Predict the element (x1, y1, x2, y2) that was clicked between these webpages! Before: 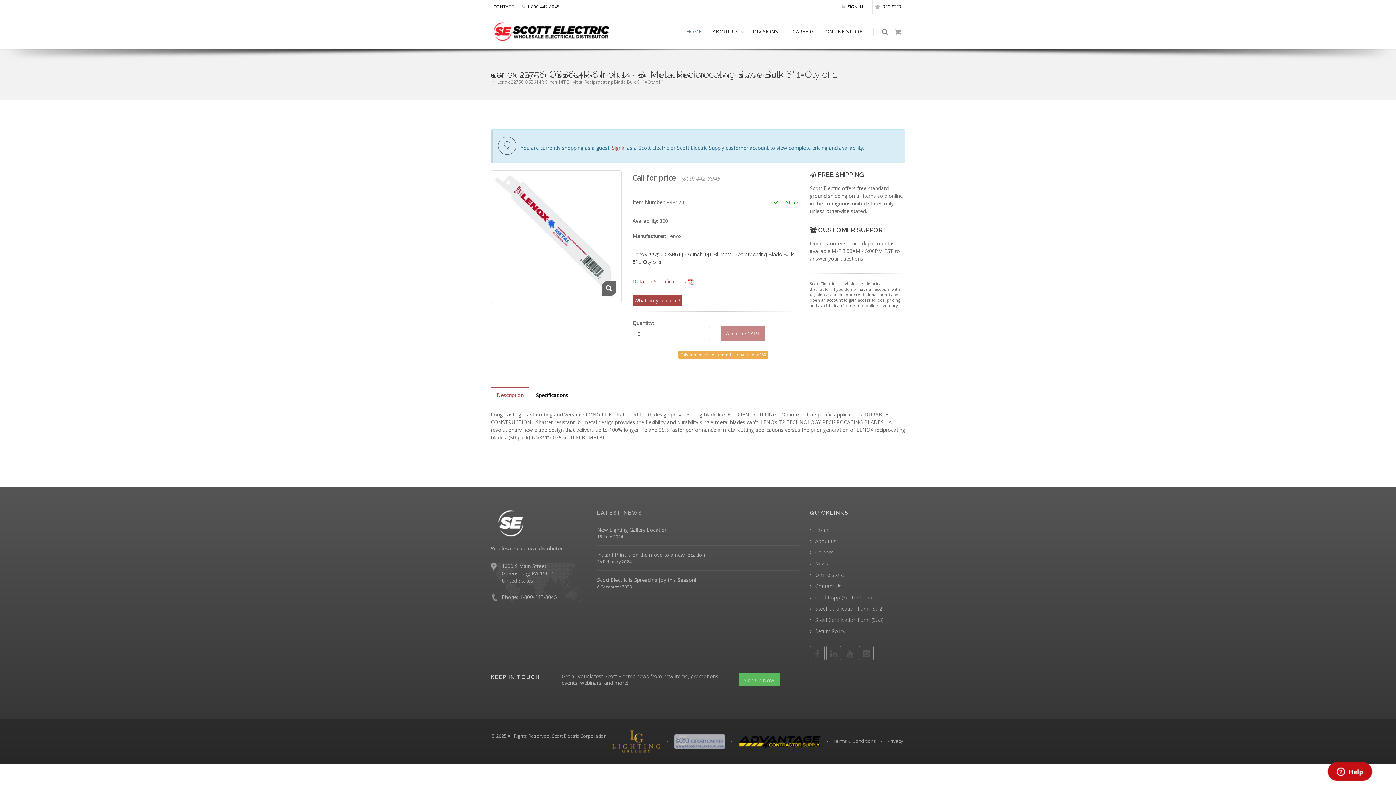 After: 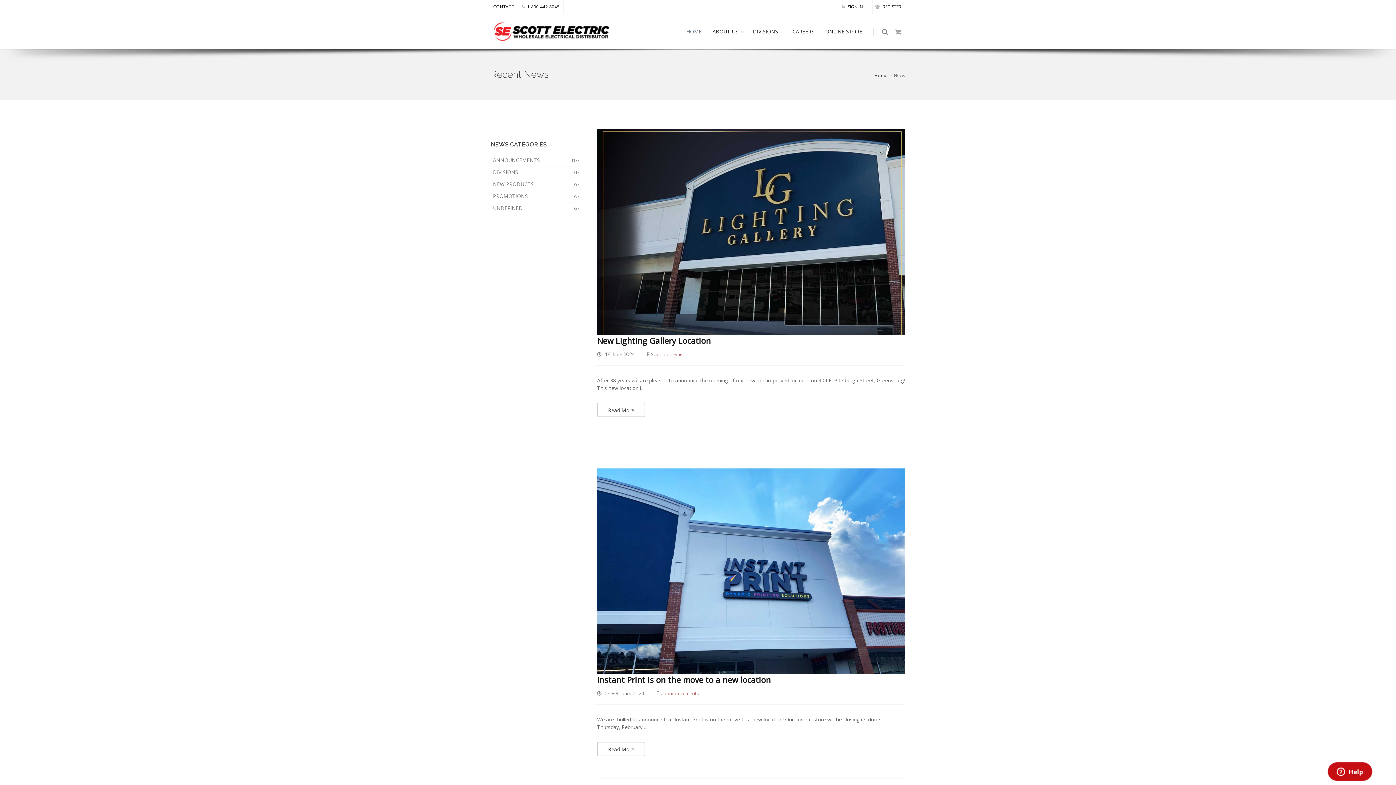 Action: label: News bbox: (810, 560, 828, 567)